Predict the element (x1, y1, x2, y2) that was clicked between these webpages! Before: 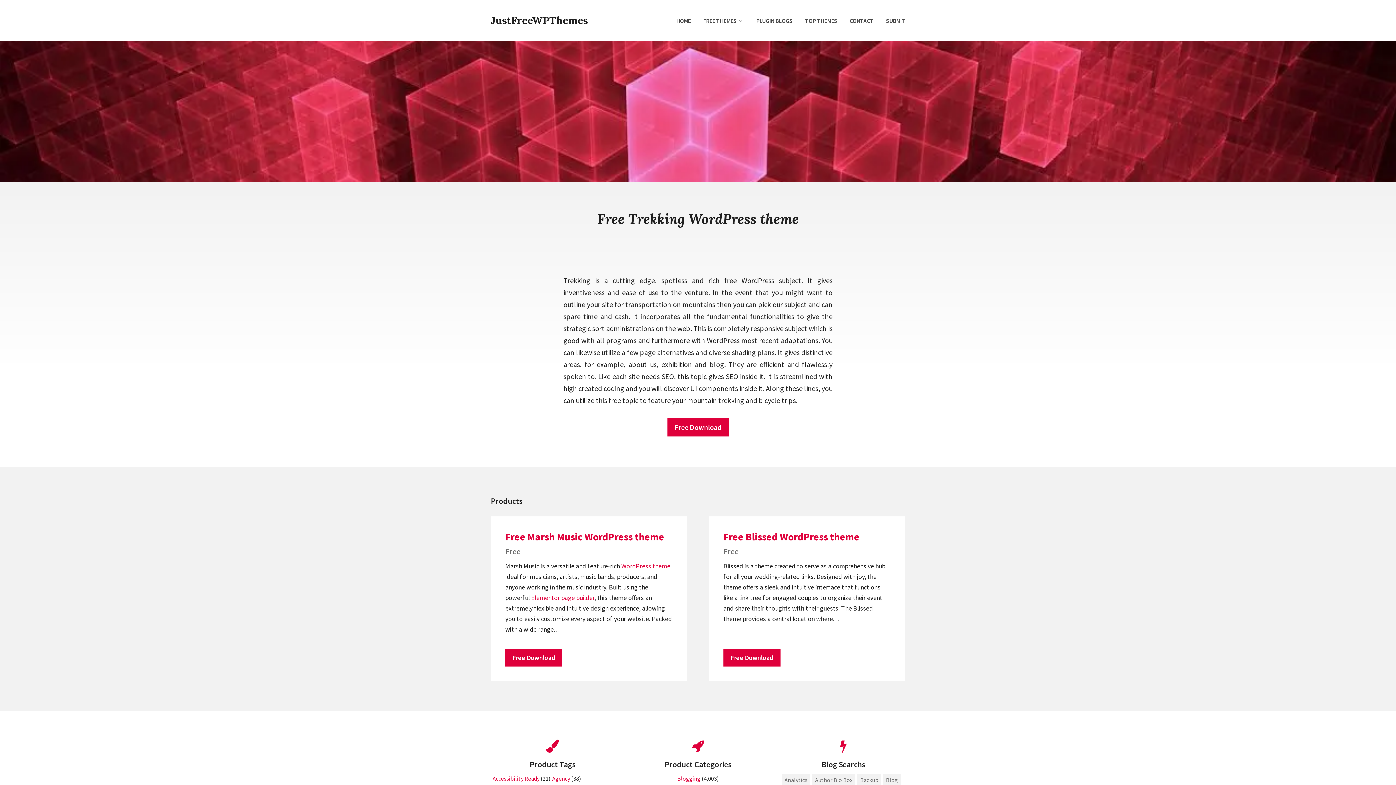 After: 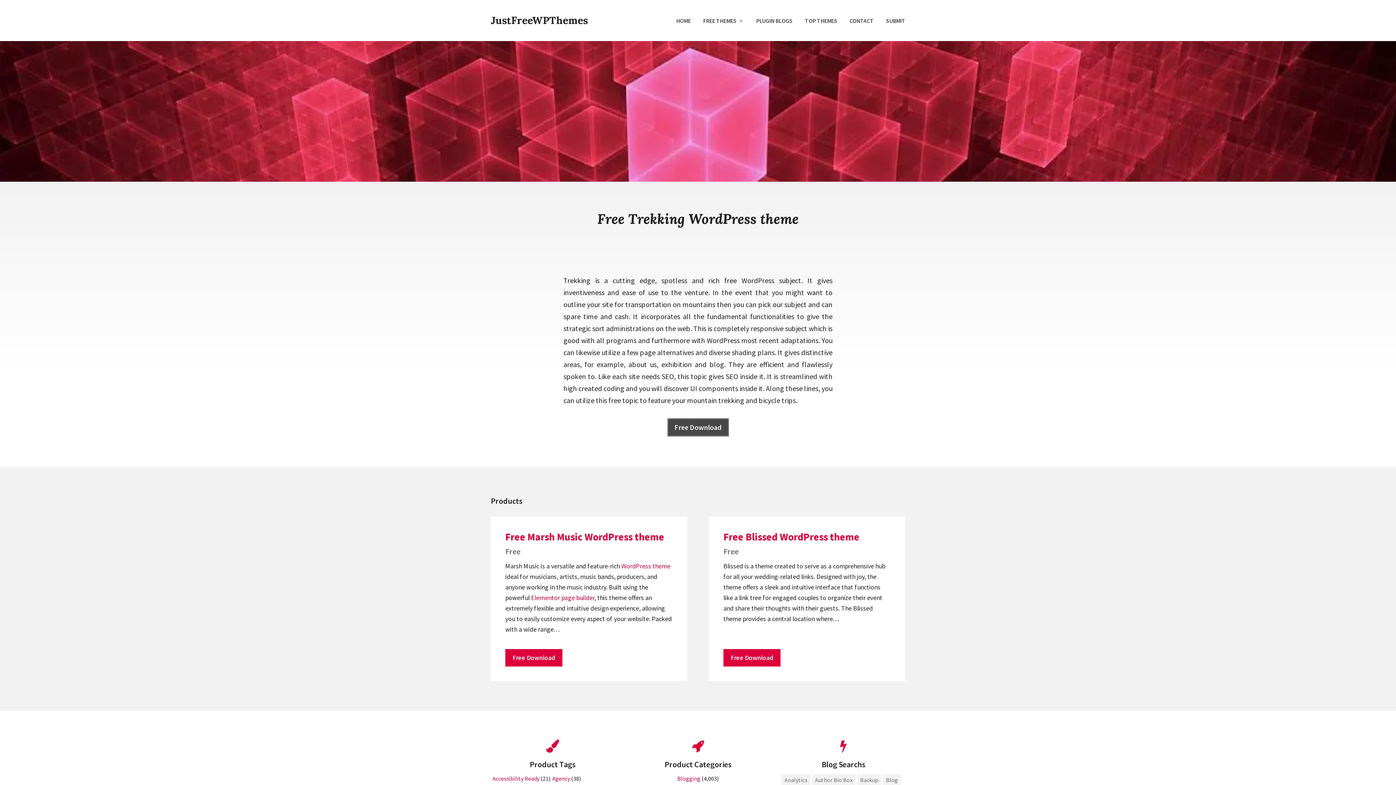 Action: bbox: (667, 418, 728, 436) label: Free Download